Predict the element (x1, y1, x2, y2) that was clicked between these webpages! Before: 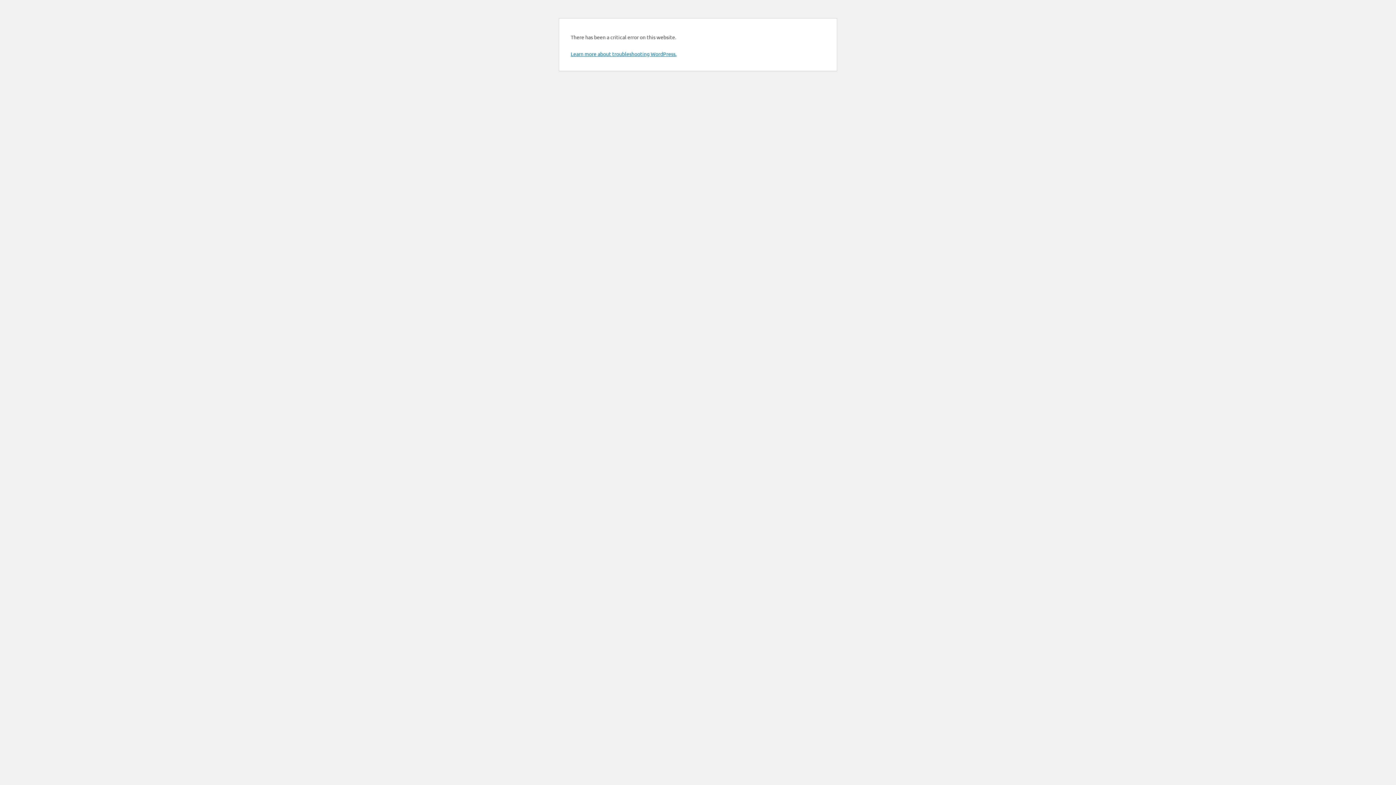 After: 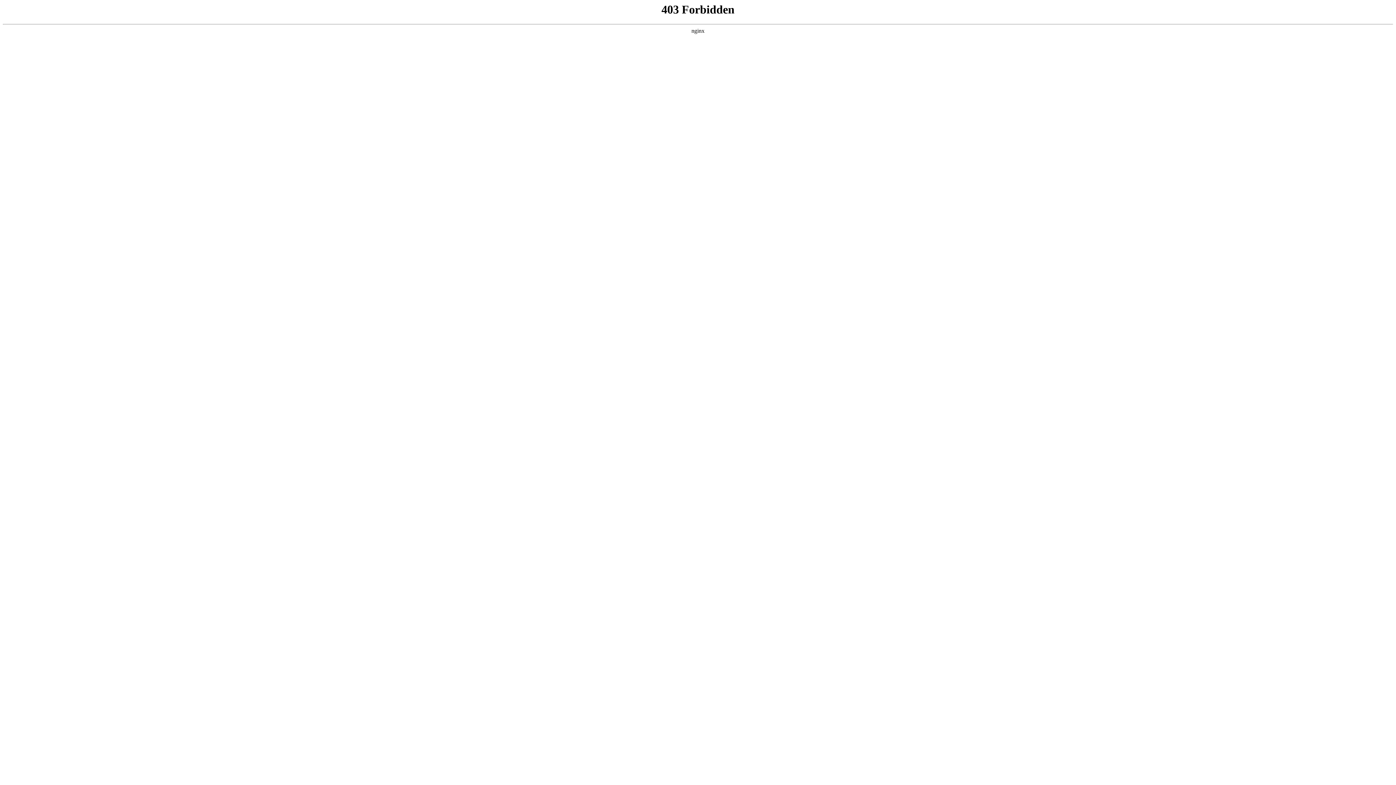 Action: label: Learn more about troubleshooting WordPress. bbox: (570, 50, 676, 57)